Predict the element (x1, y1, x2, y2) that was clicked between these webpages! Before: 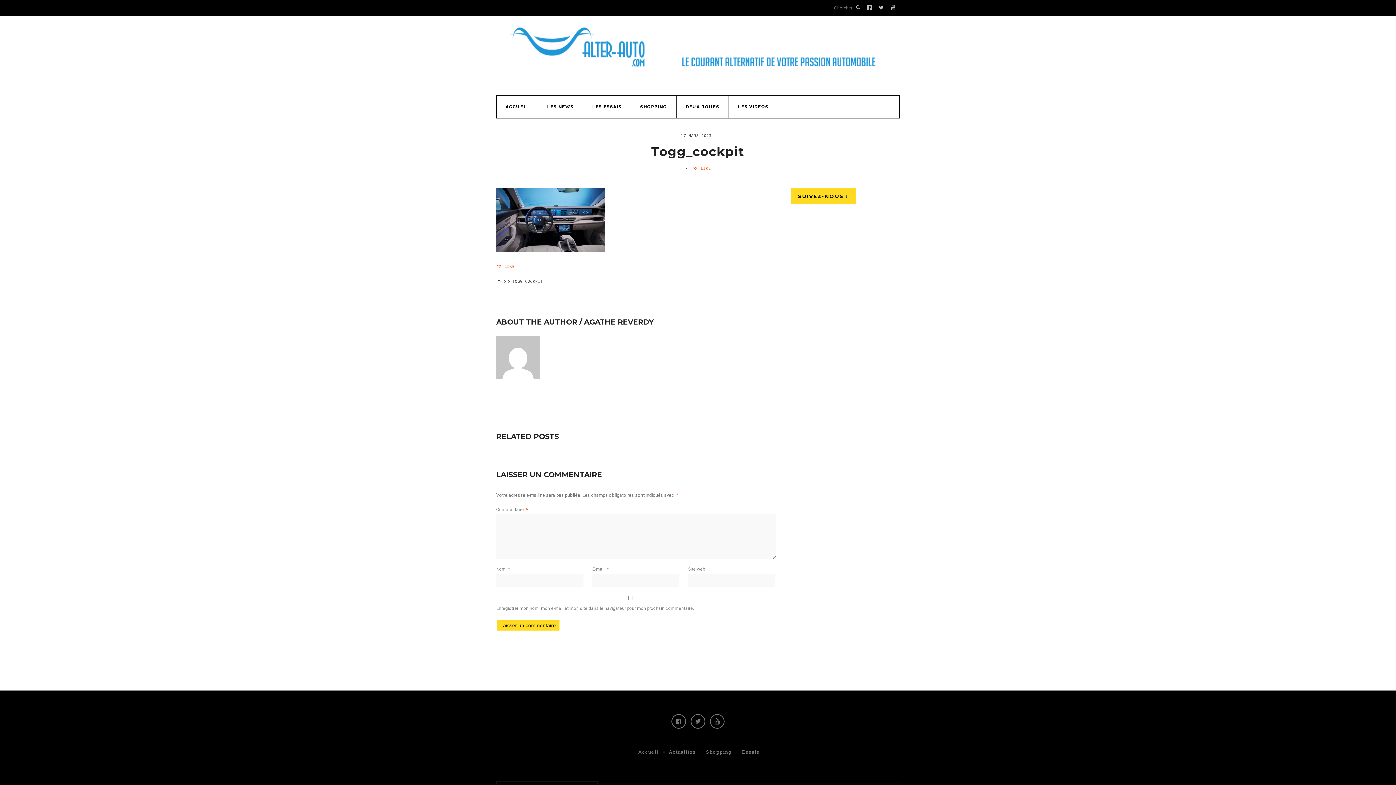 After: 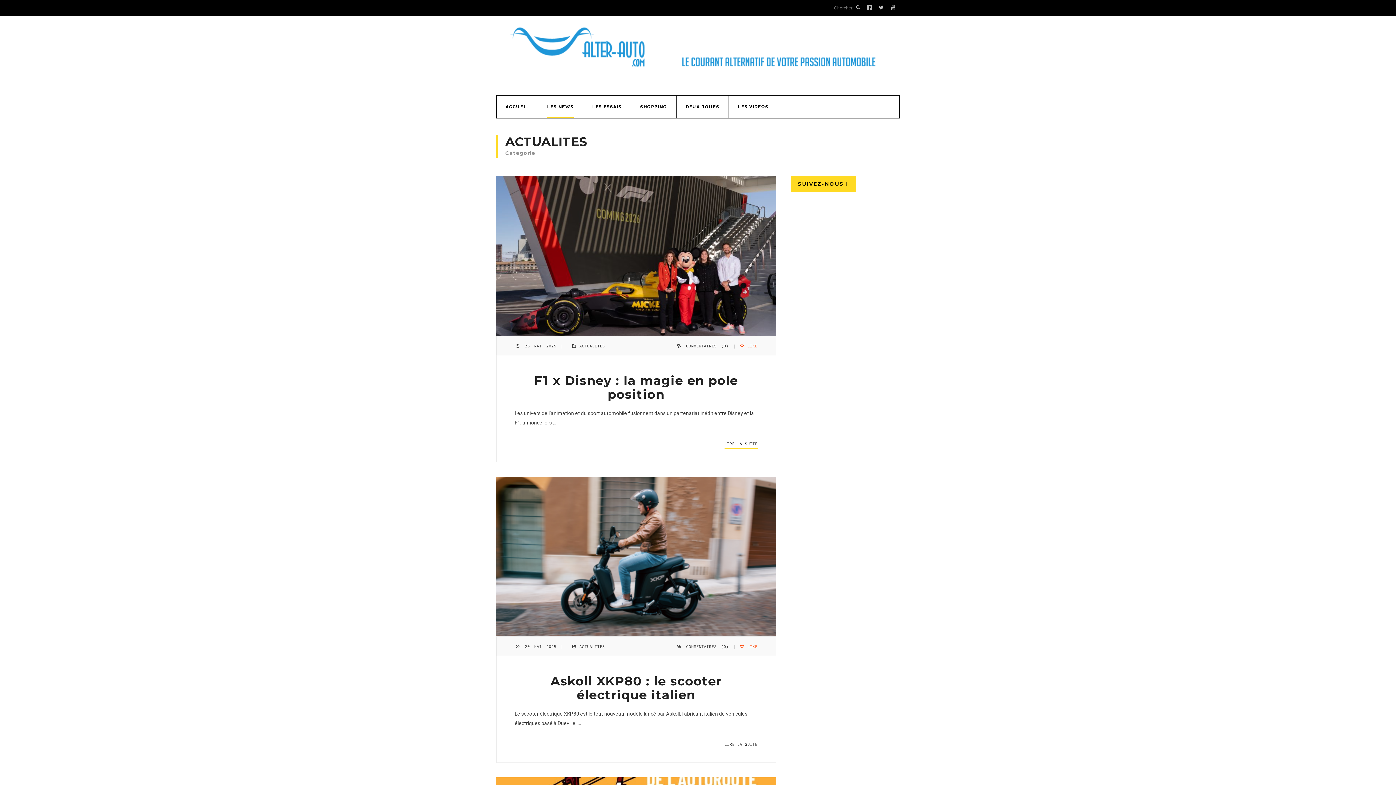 Action: label: LES NEWS bbox: (547, 95, 573, 118)